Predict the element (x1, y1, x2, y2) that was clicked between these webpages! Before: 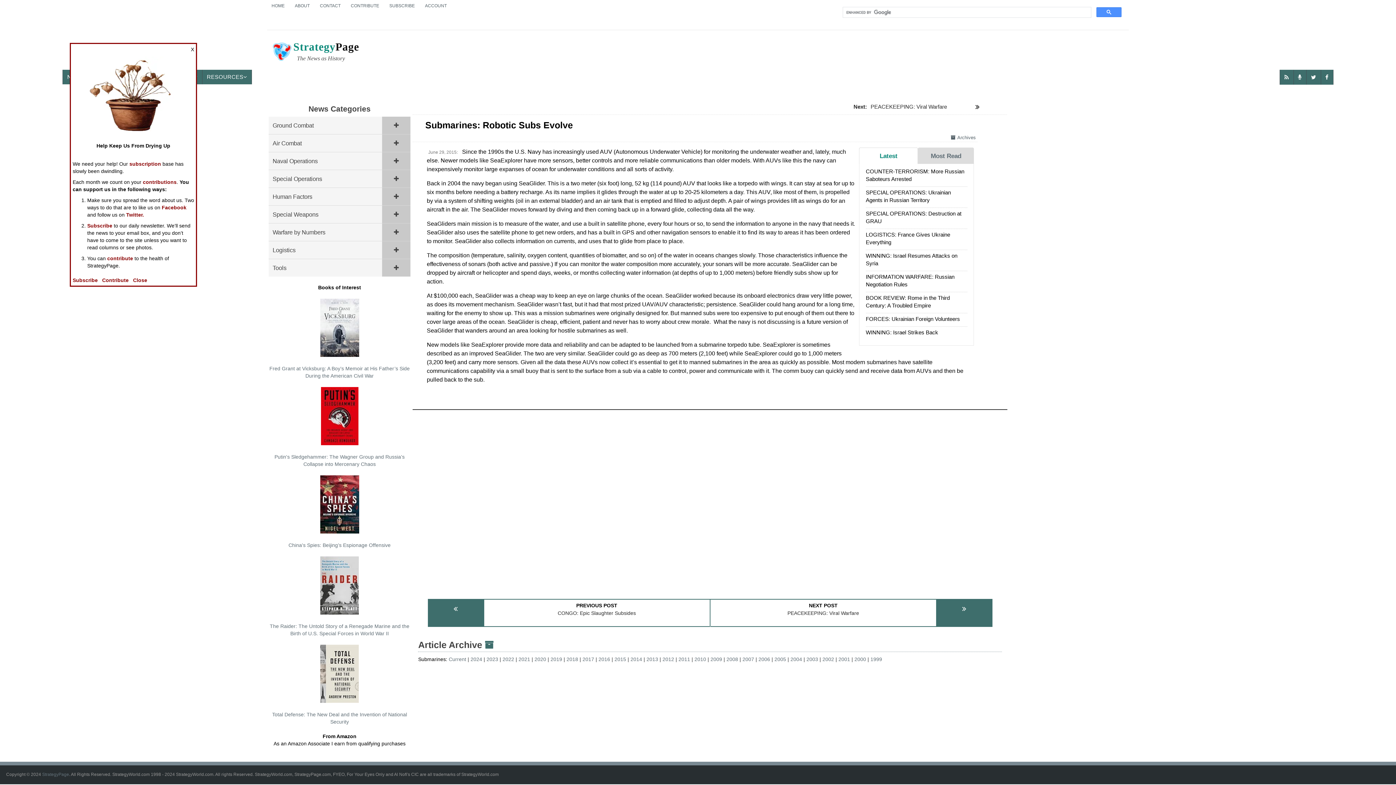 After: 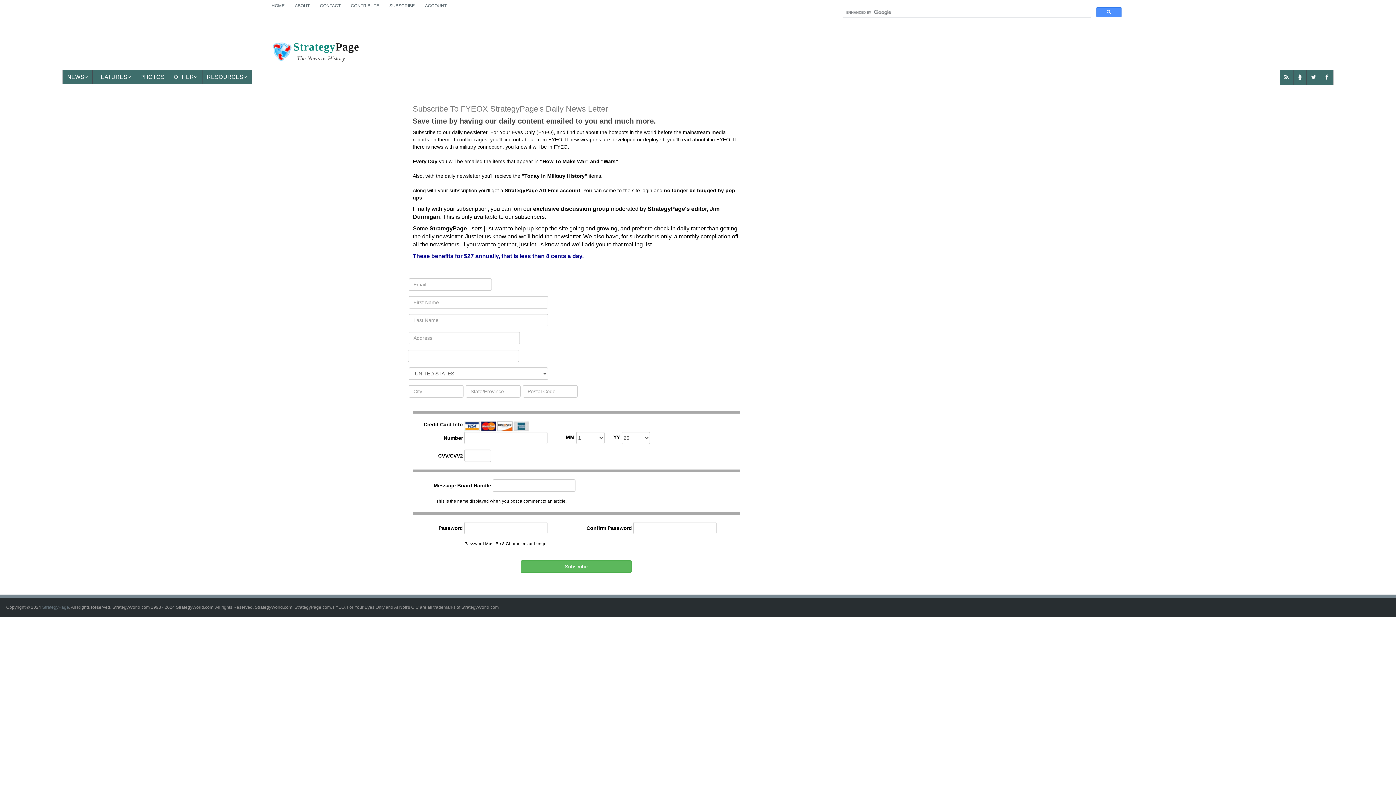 Action: bbox: (129, 161, 161, 166) label: subscription